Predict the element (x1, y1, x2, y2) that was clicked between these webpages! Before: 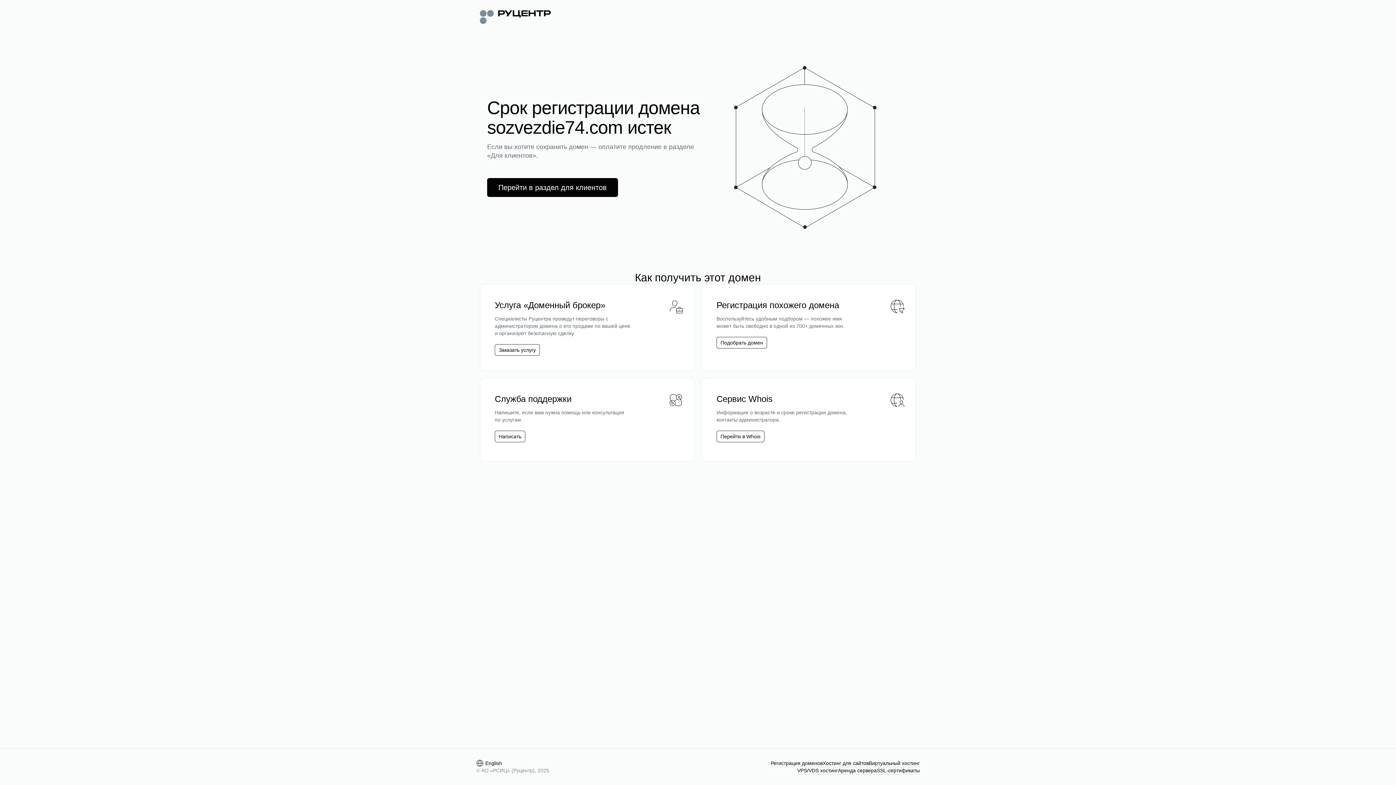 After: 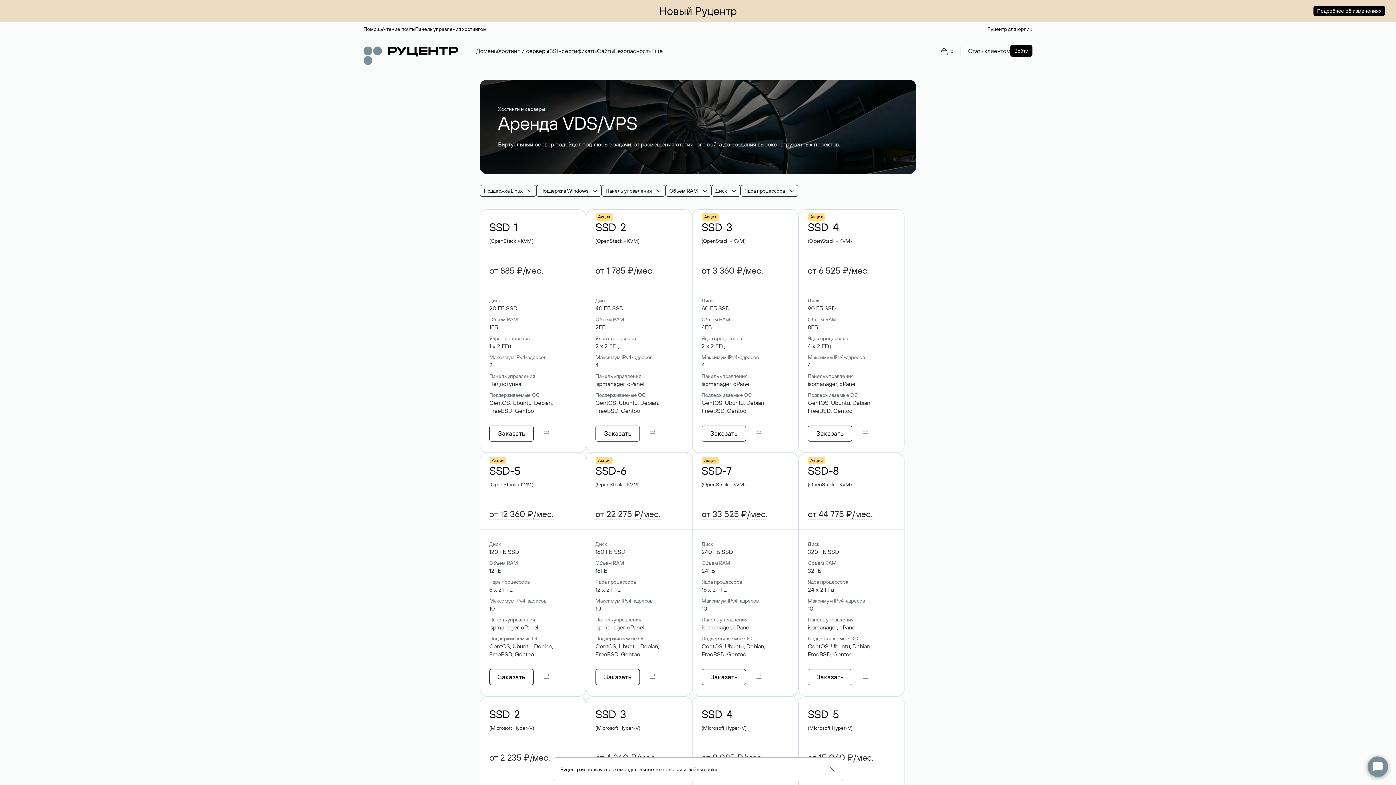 Action: bbox: (797, 767, 838, 774) label: VPS/VDS хостинг